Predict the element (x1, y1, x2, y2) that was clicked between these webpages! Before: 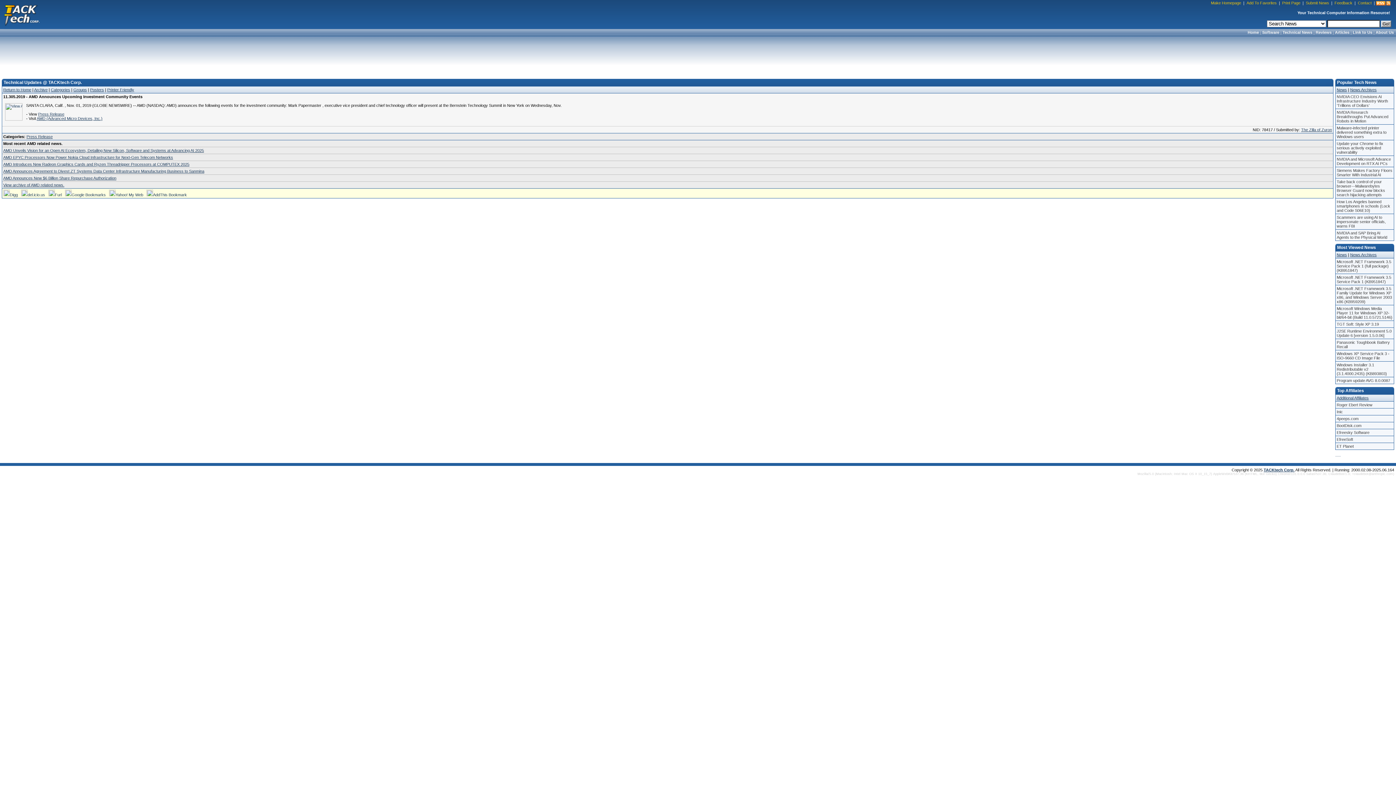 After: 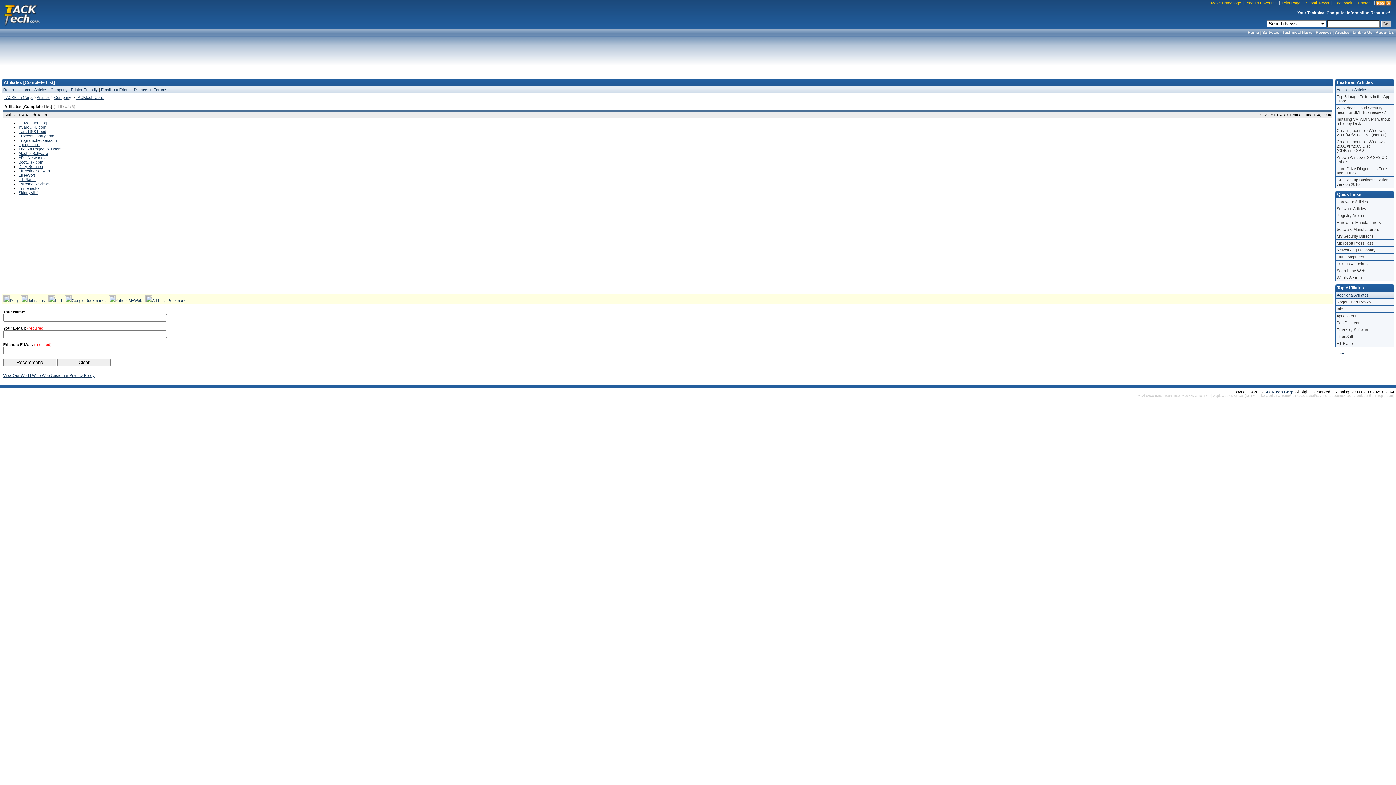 Action: label: Additional Affiliates bbox: (1337, 396, 1369, 400)